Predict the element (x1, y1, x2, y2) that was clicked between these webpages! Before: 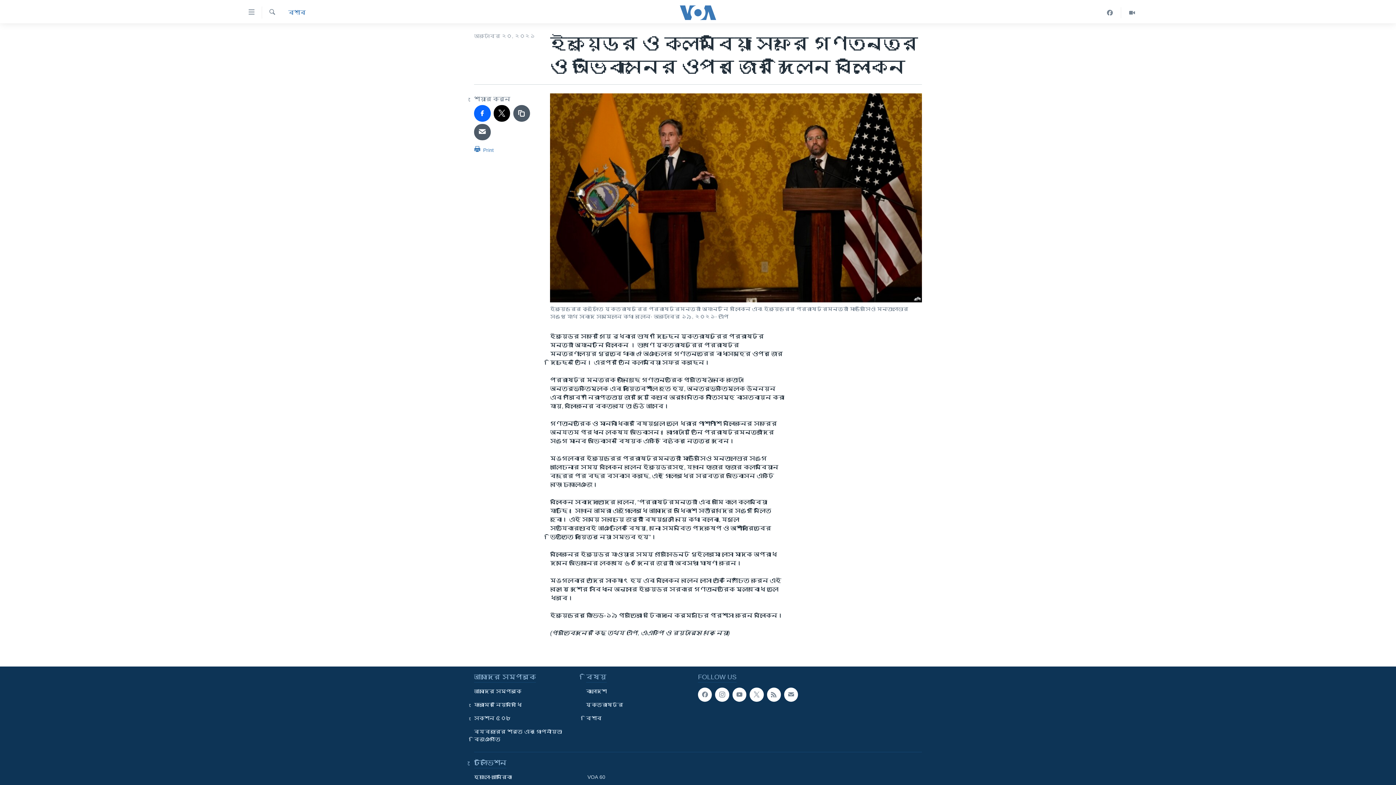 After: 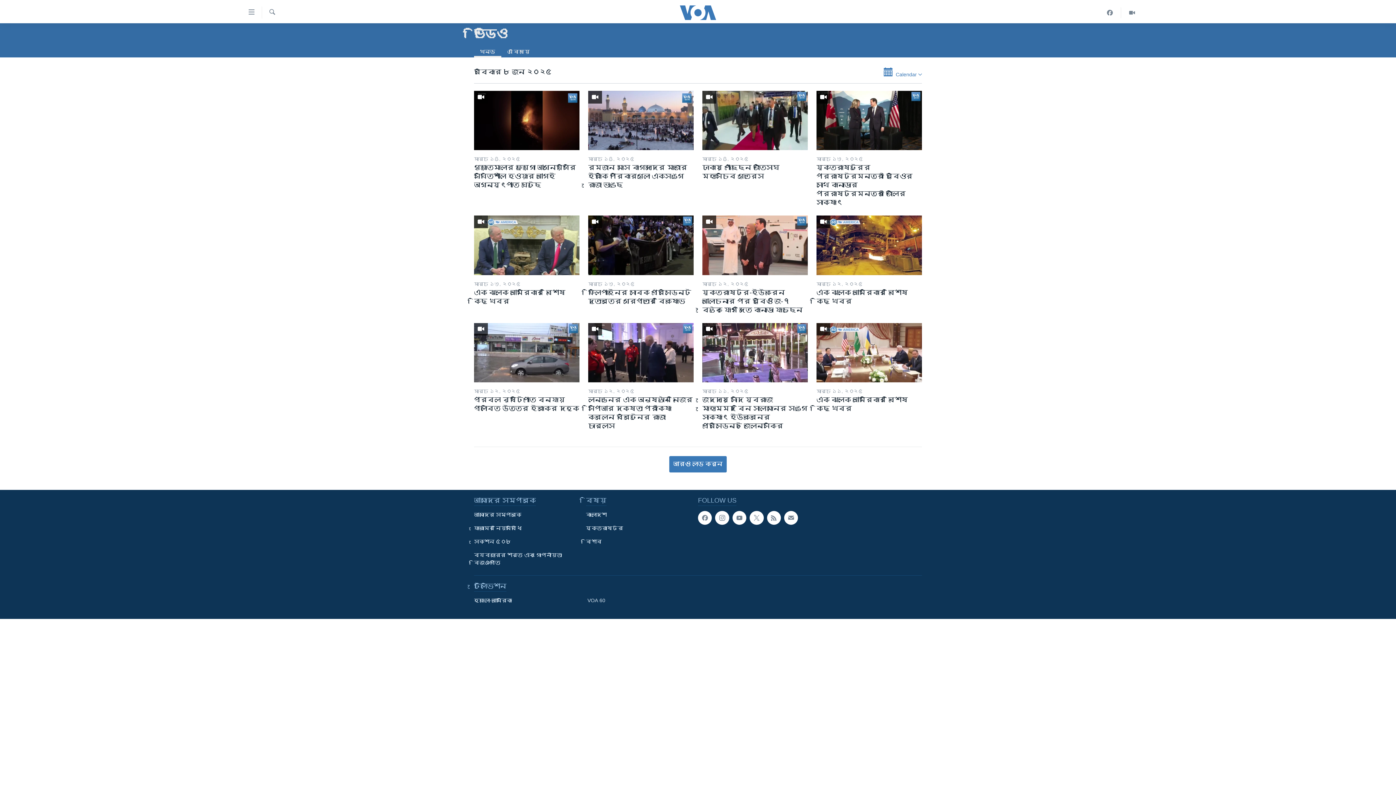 Action: bbox: (1121, 7, 1143, 18)